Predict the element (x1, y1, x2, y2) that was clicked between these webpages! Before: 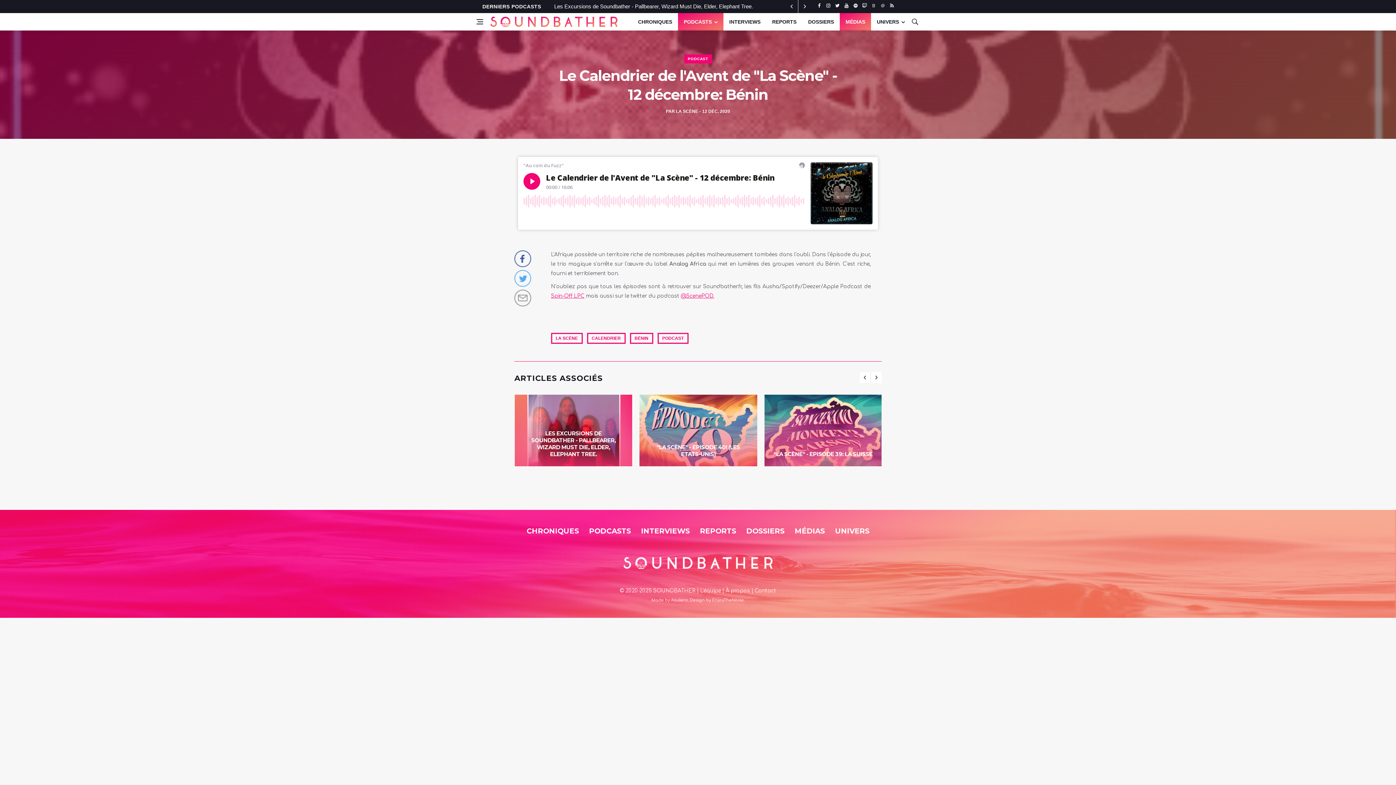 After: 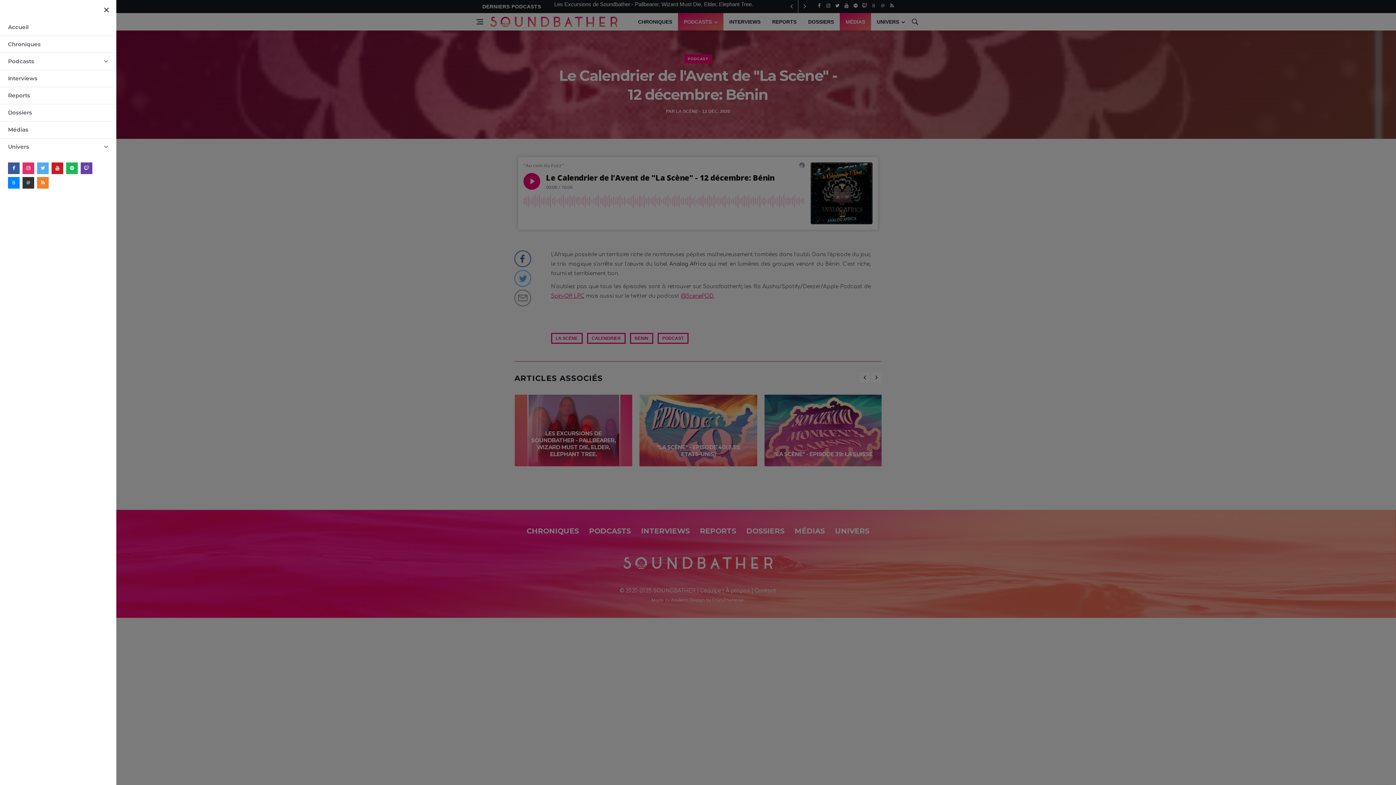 Action: bbox: (476, 18, 483, 25) label: Open side menu